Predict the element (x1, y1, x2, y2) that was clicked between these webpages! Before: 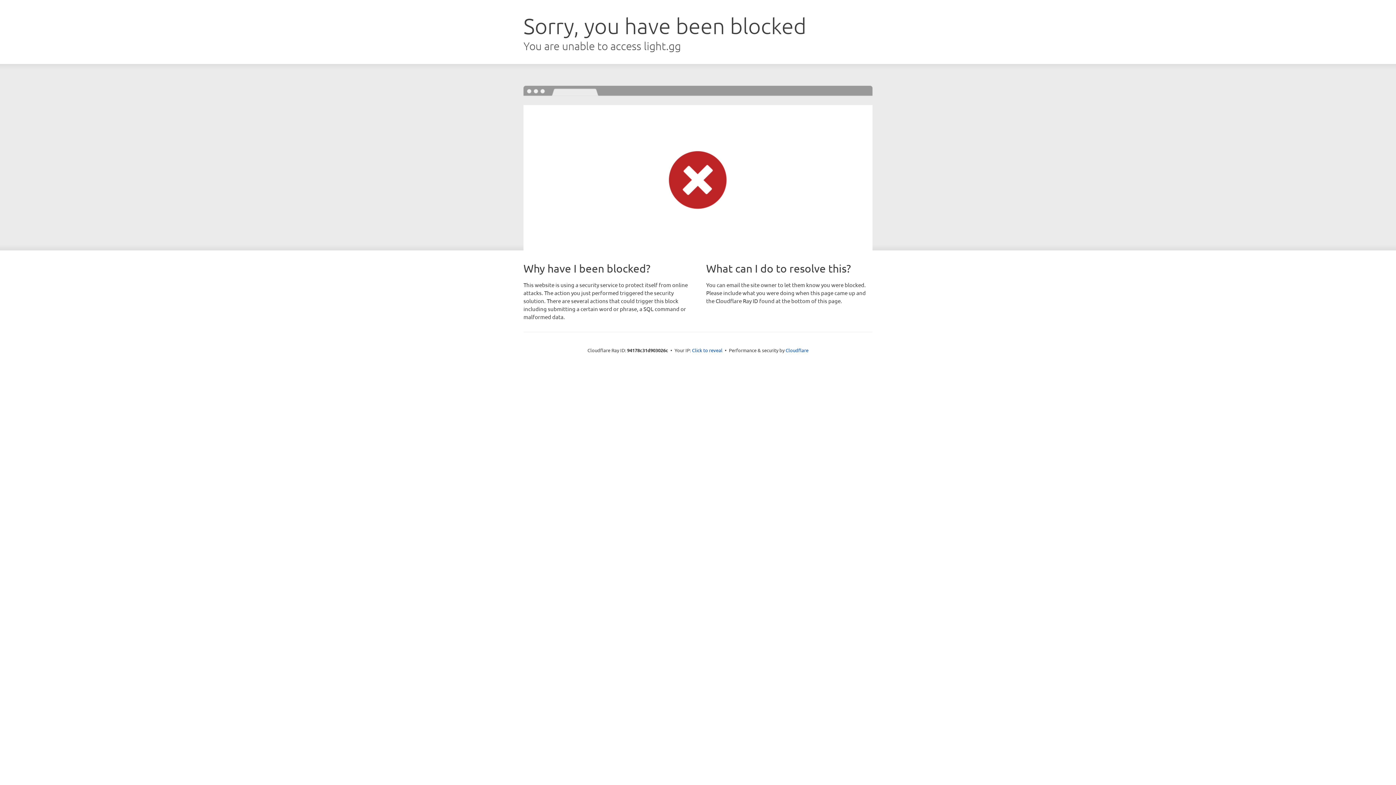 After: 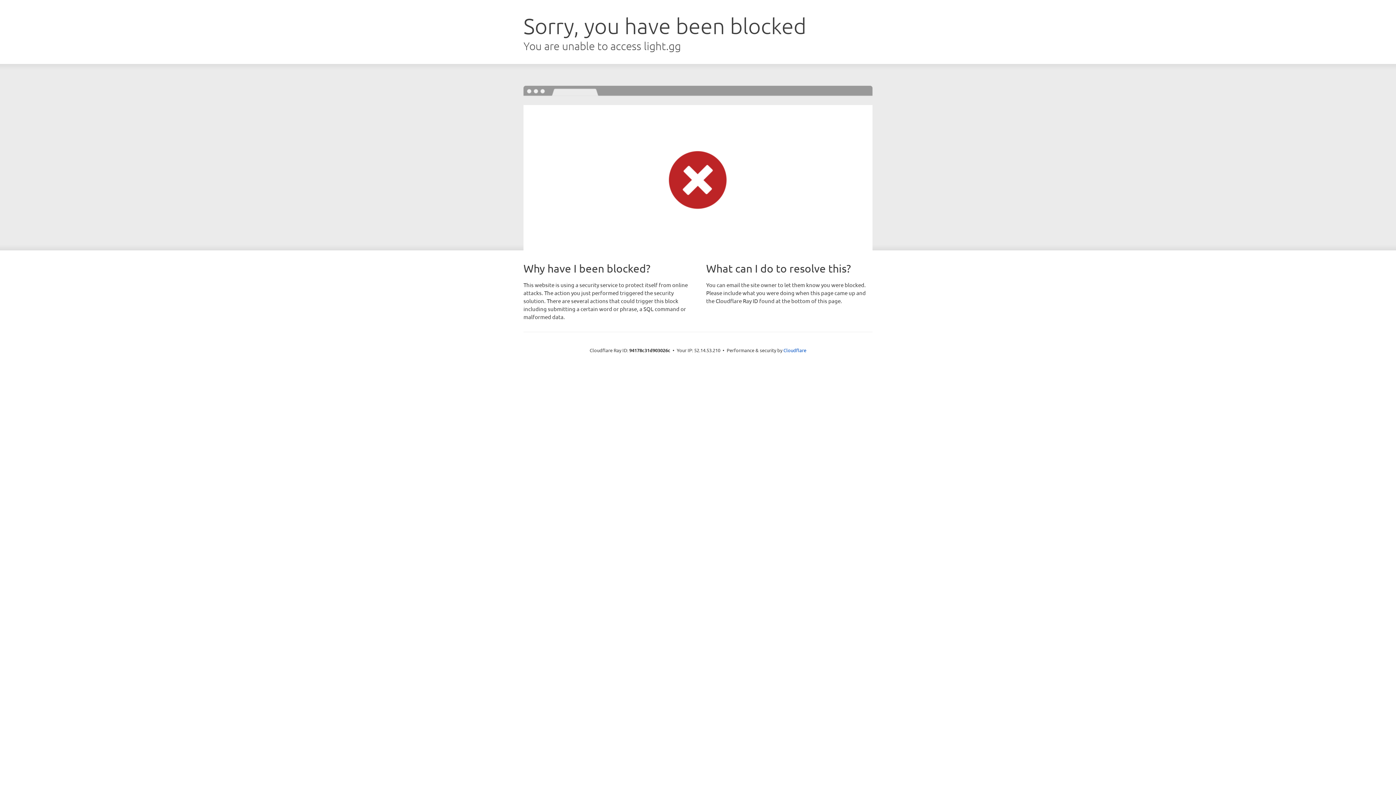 Action: bbox: (692, 346, 722, 353) label: Click to reveal